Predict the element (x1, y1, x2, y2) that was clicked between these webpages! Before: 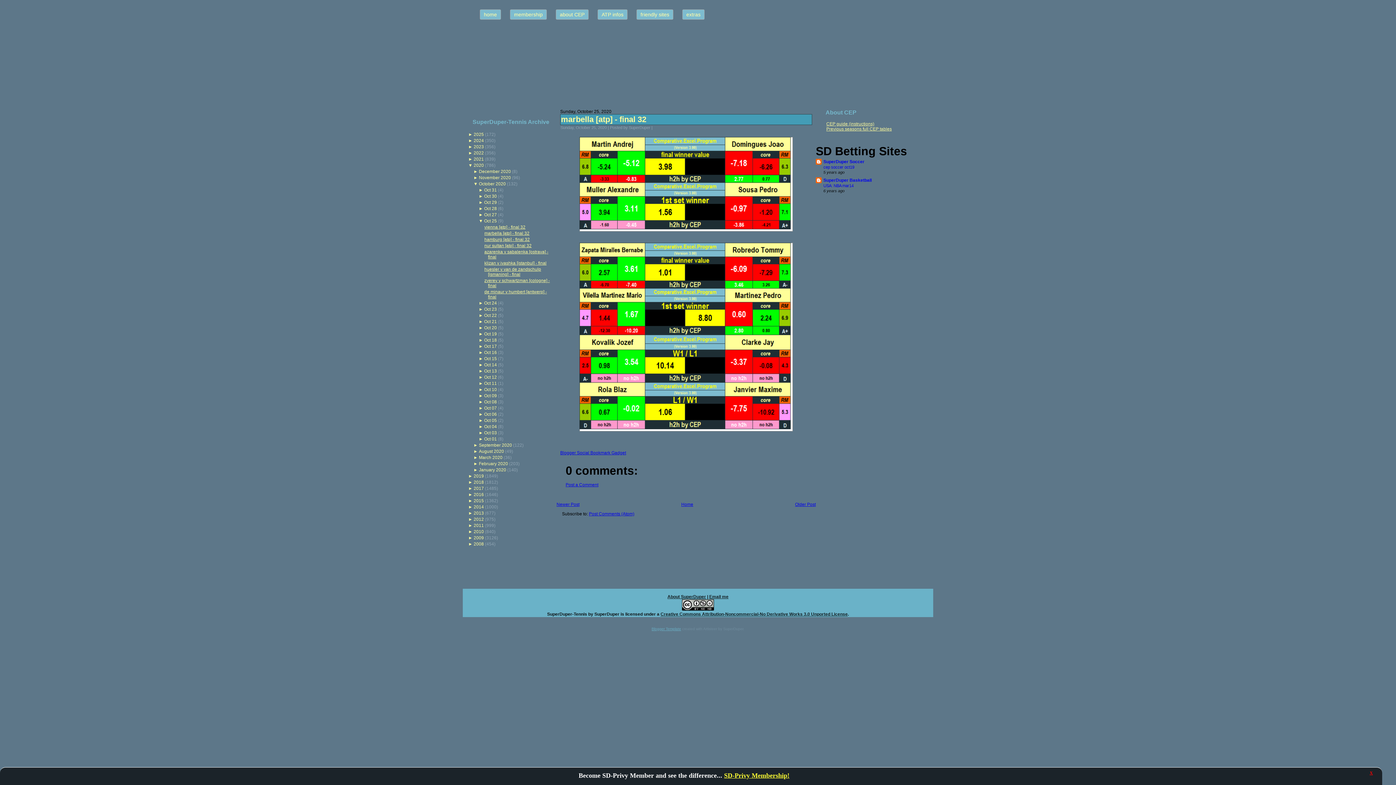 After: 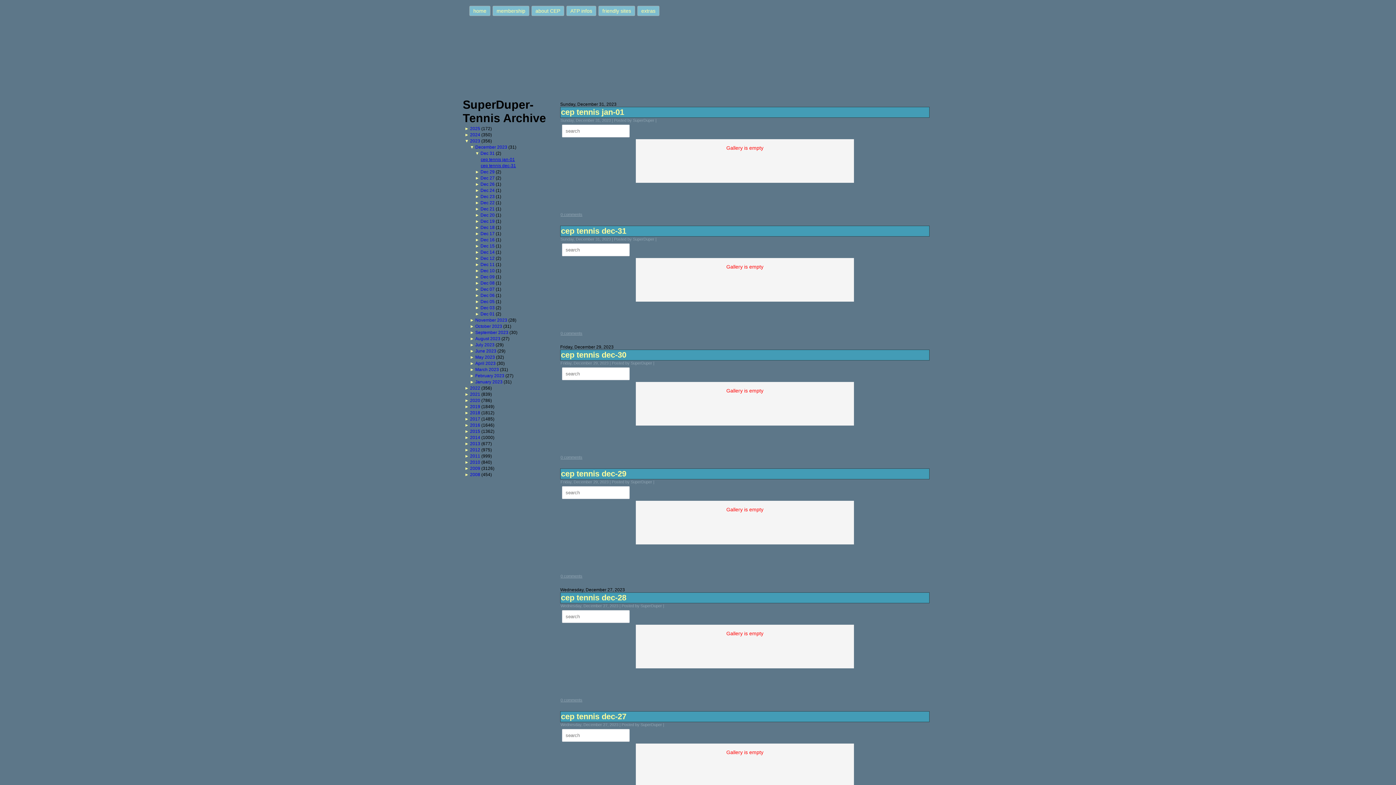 Action: bbox: (473, 144, 484, 149) label: 2023